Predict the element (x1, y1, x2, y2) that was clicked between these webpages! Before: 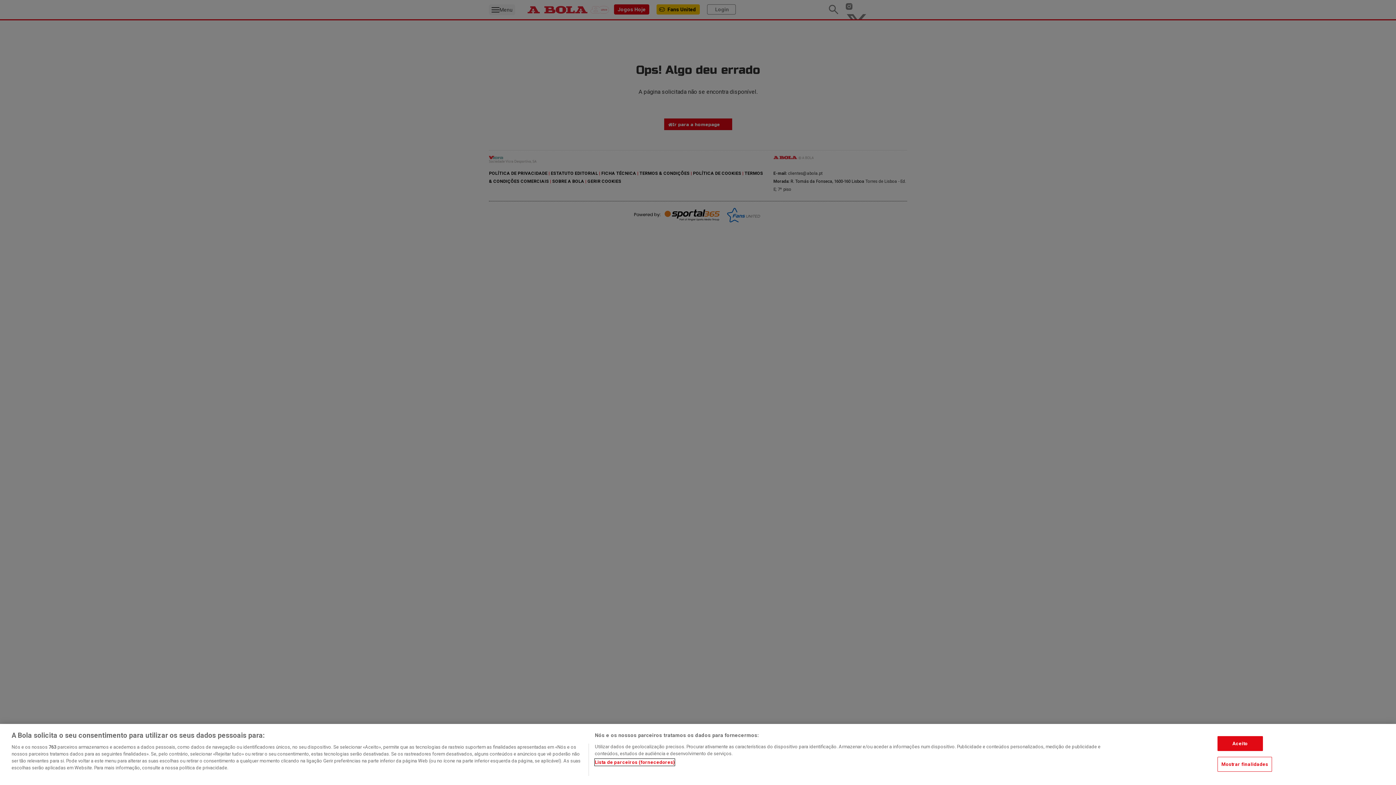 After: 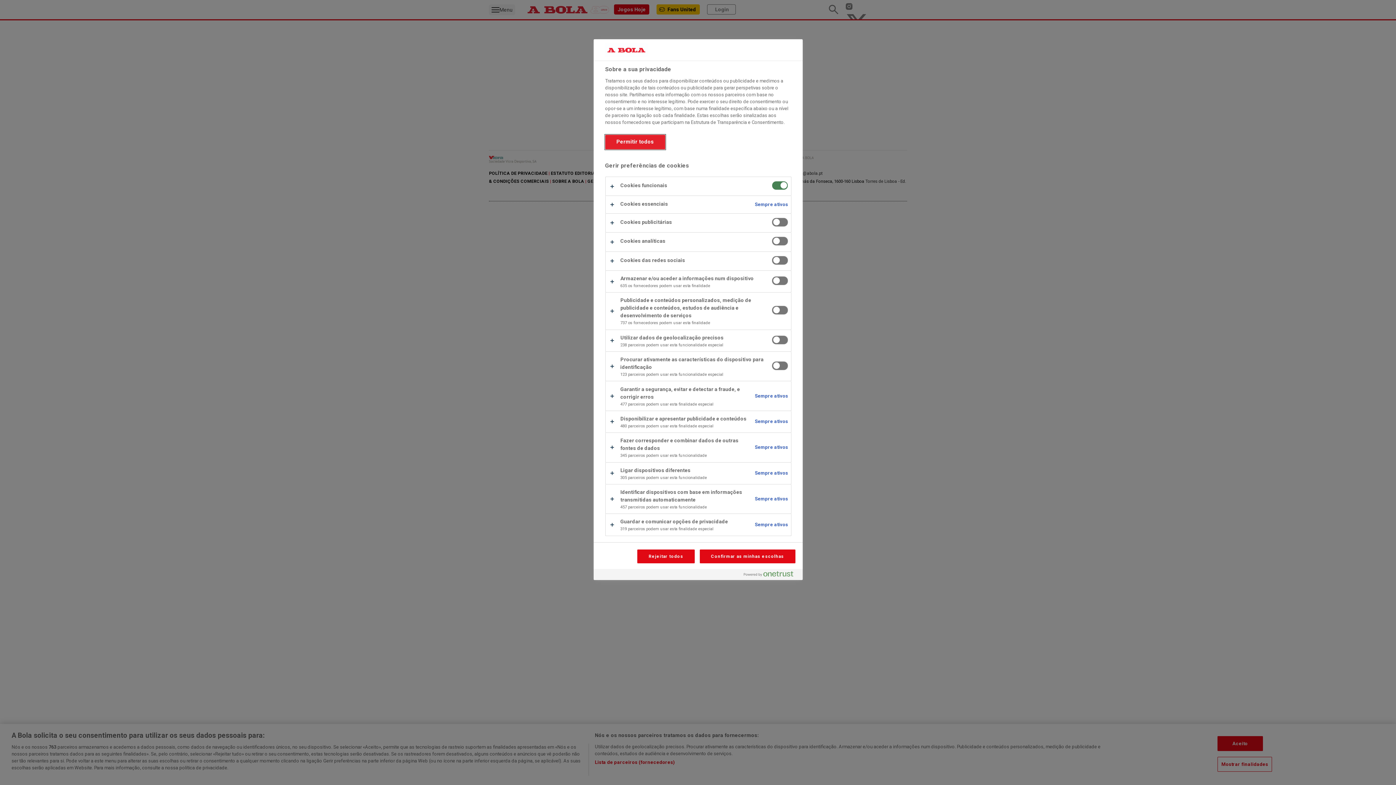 Action: bbox: (1217, 757, 1272, 772) label: Mostrar finalidades